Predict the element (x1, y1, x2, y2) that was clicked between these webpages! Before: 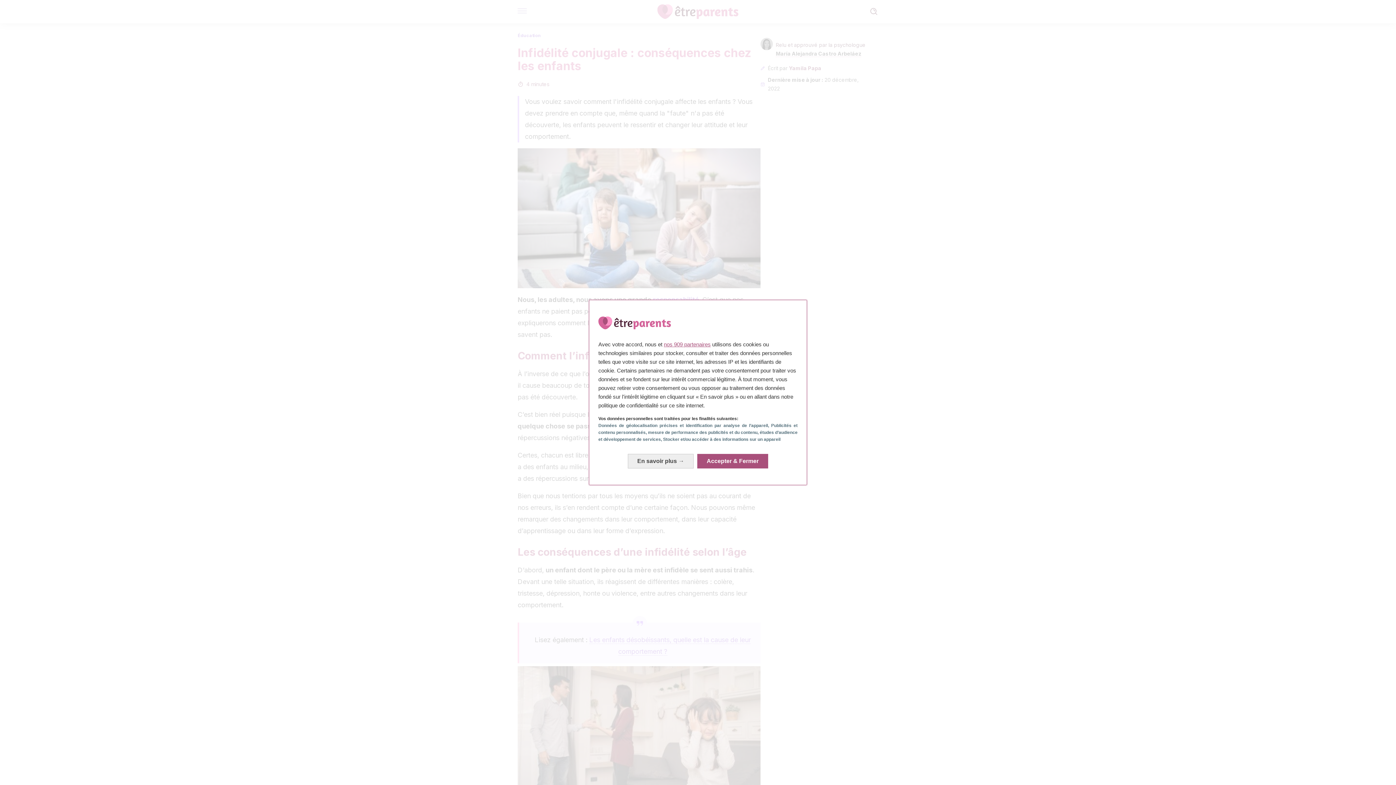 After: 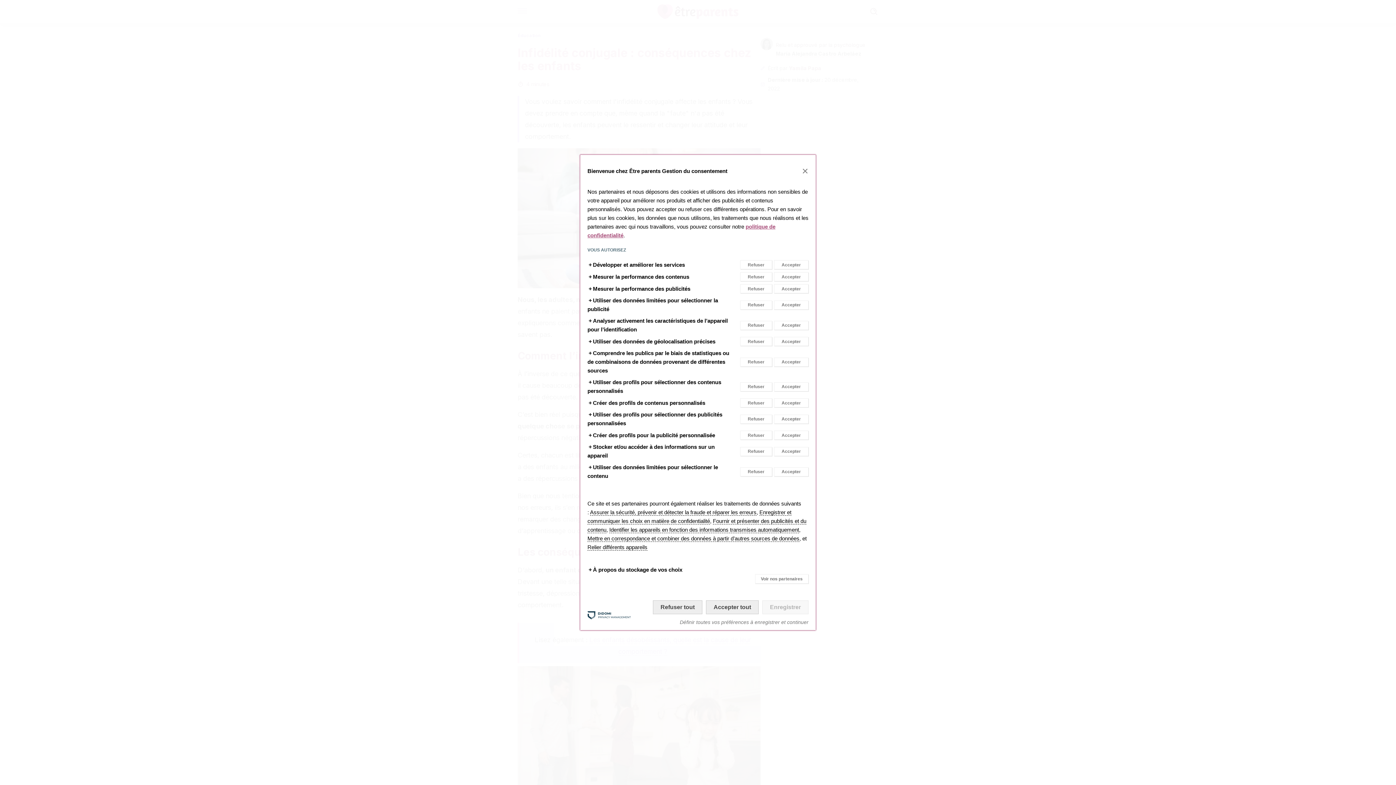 Action: bbox: (628, 454, 693, 468) label: En savoir plus: Configurer vos consentements